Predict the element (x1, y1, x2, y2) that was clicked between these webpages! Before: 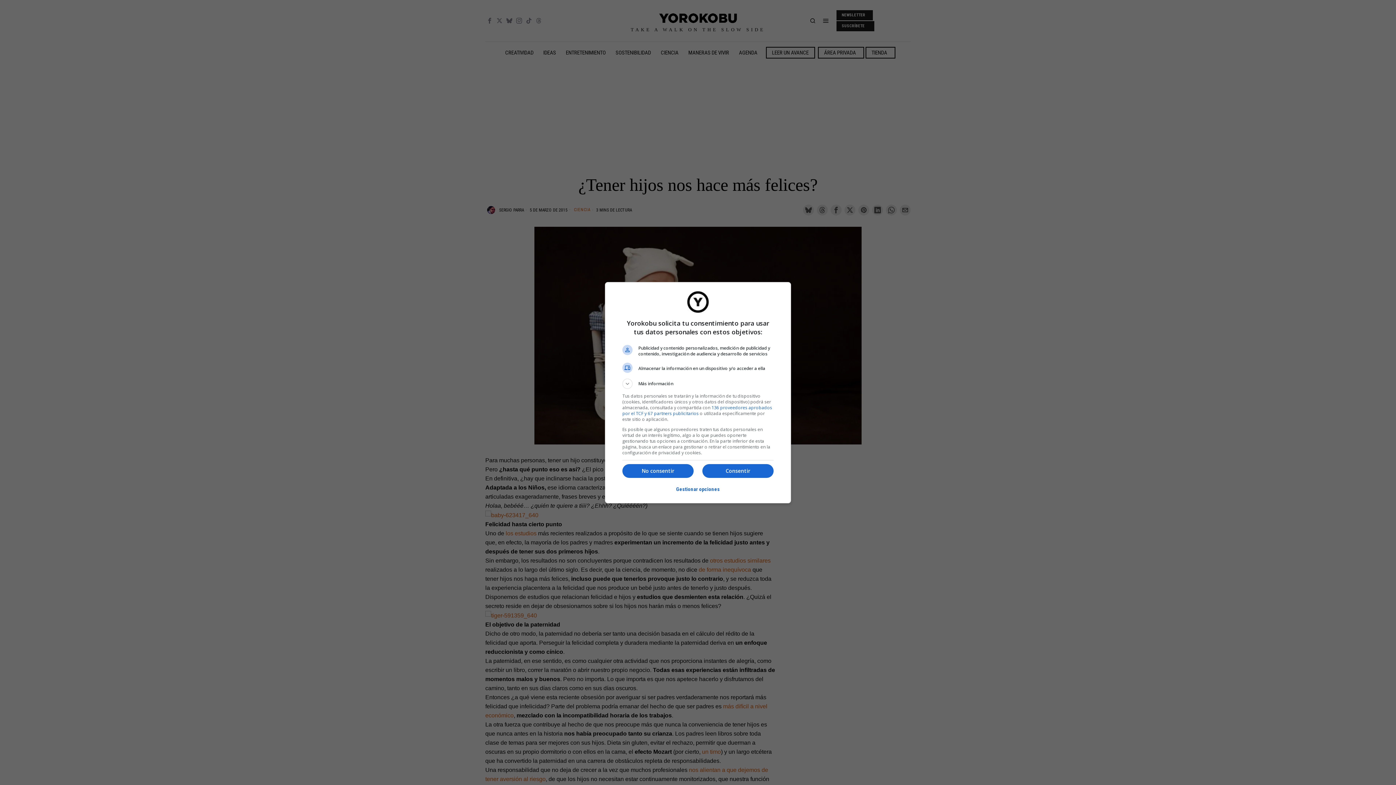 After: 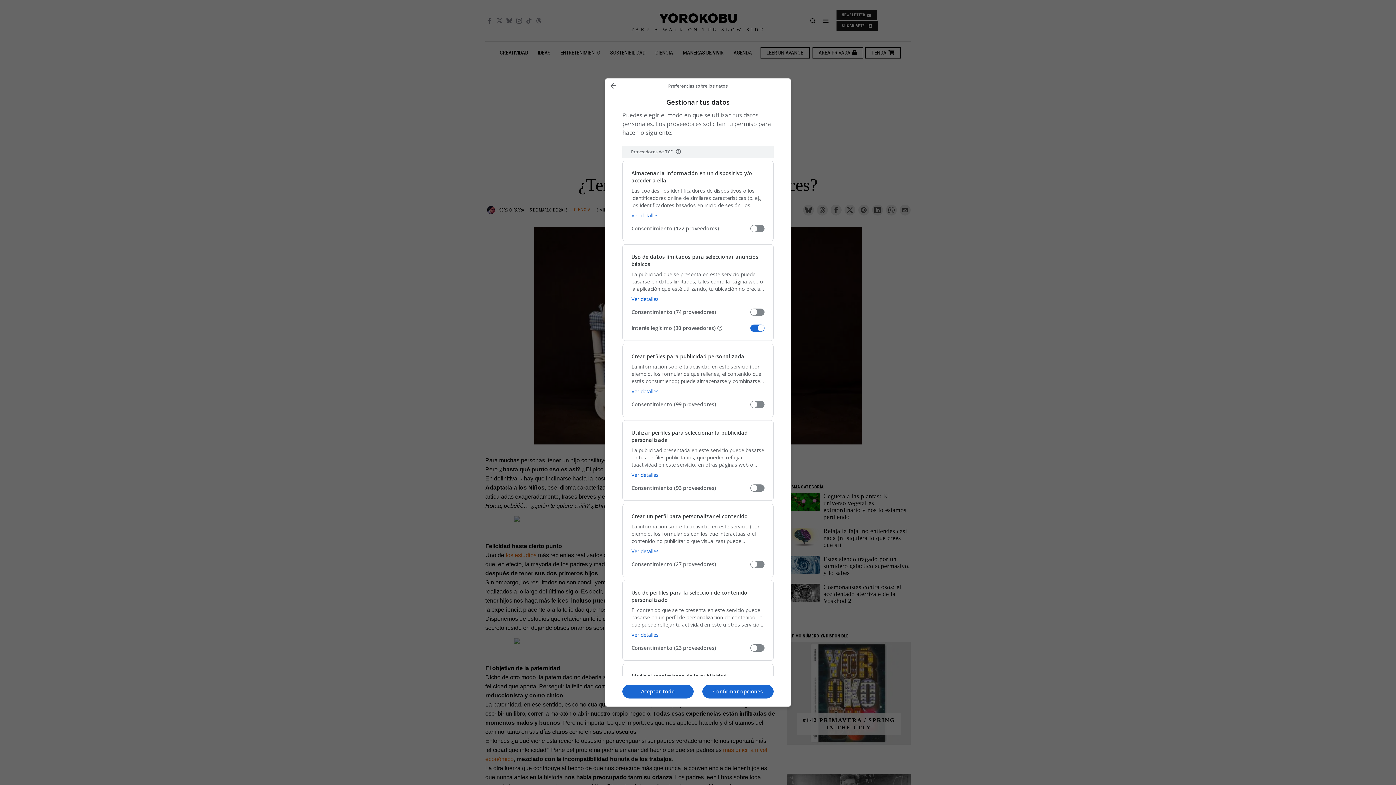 Action: bbox: (676, 481, 720, 497) label: Gestionar opciones